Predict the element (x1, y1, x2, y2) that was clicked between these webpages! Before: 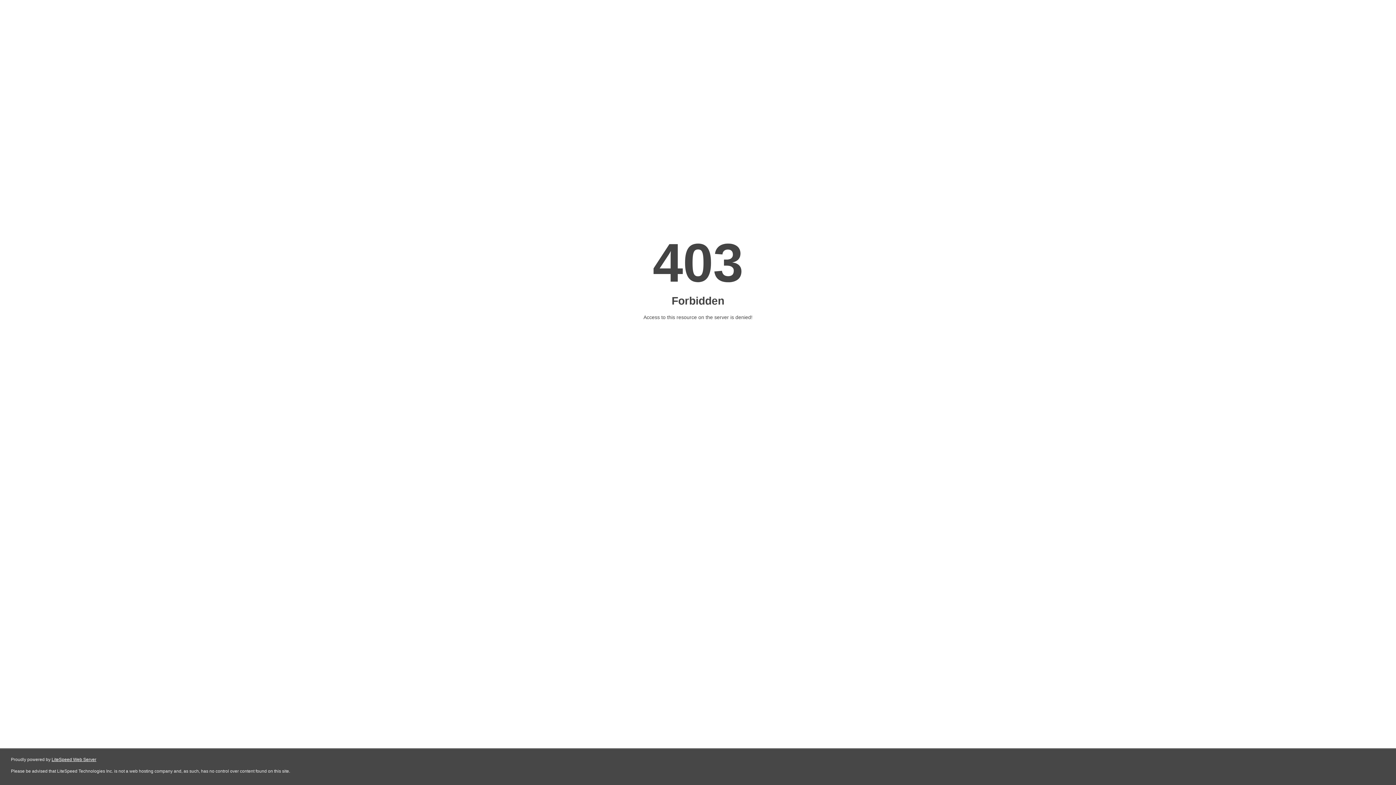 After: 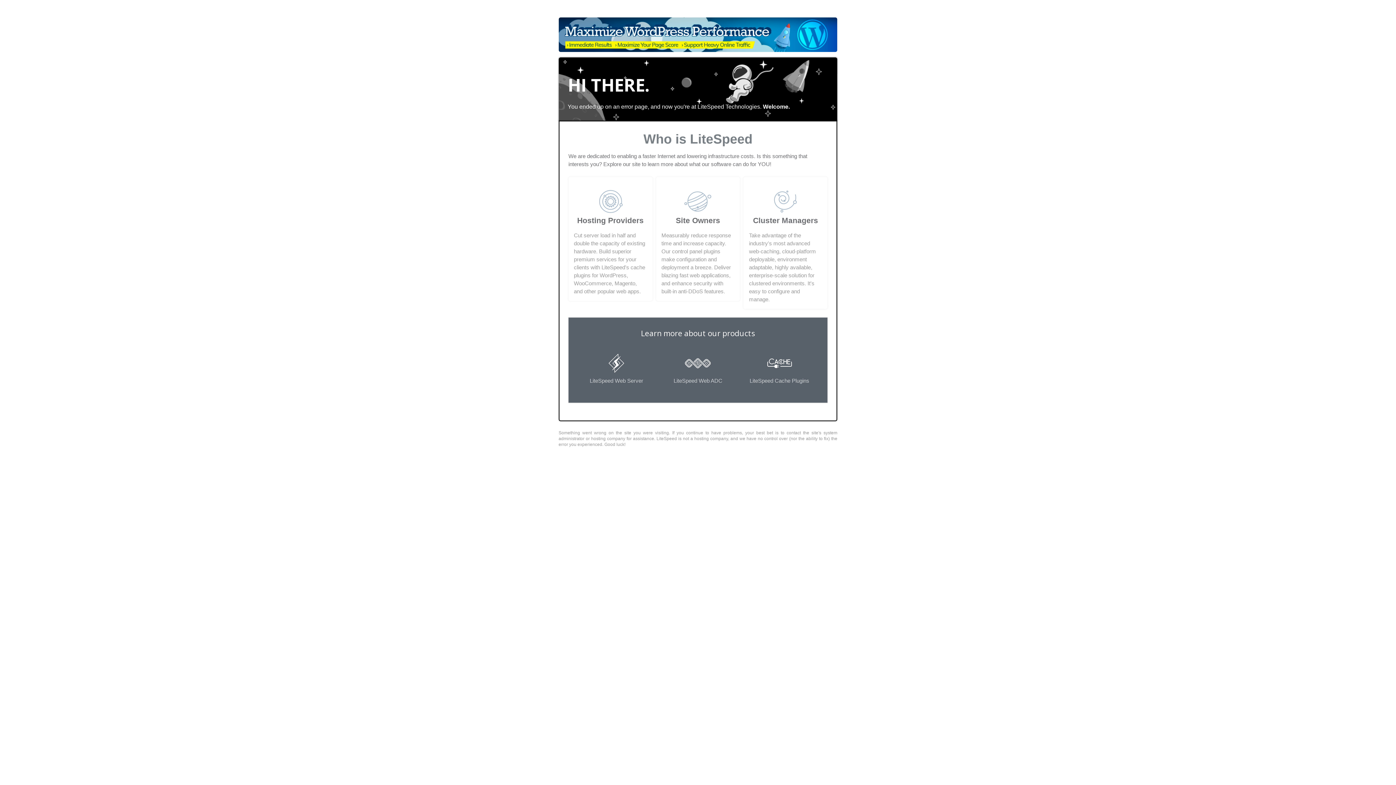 Action: bbox: (51, 757, 96, 762) label: LiteSpeed Web Server